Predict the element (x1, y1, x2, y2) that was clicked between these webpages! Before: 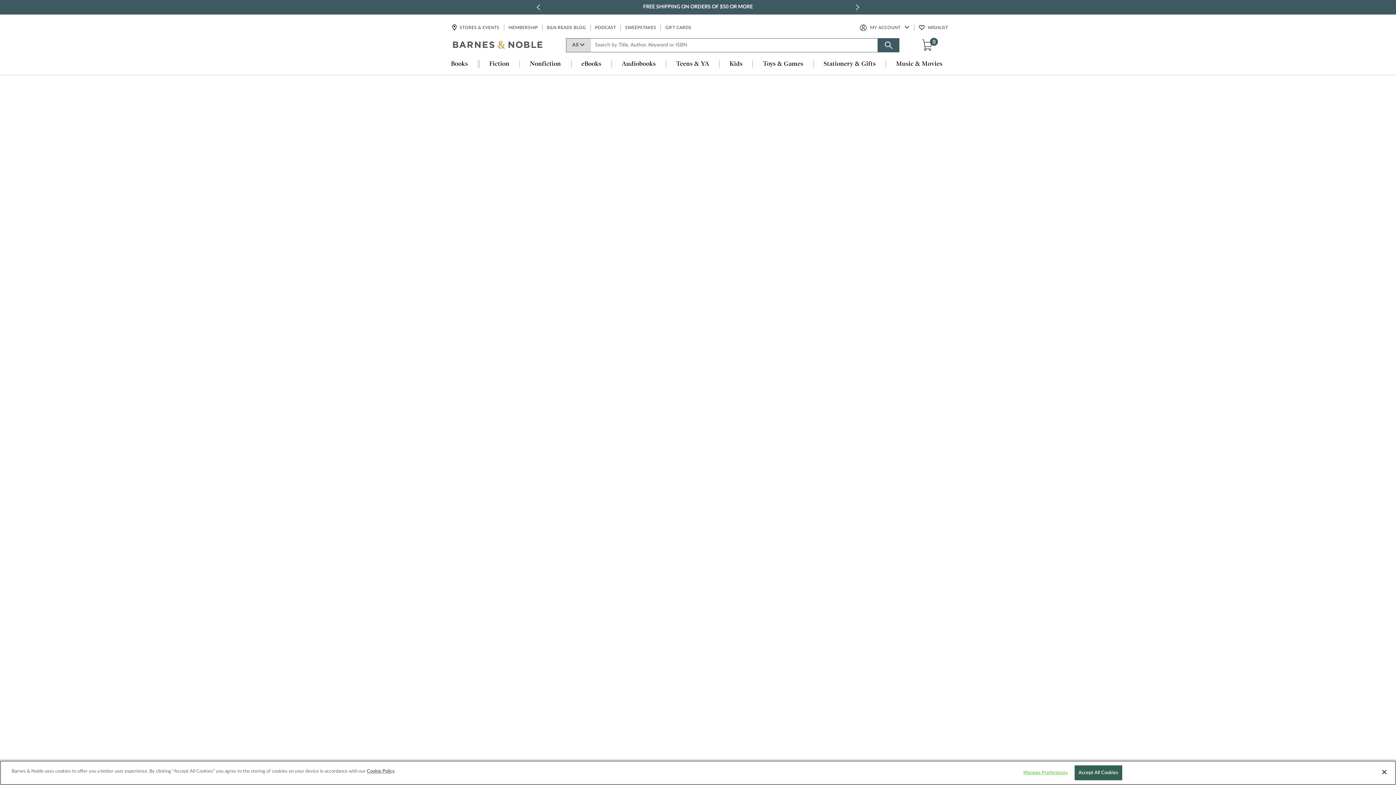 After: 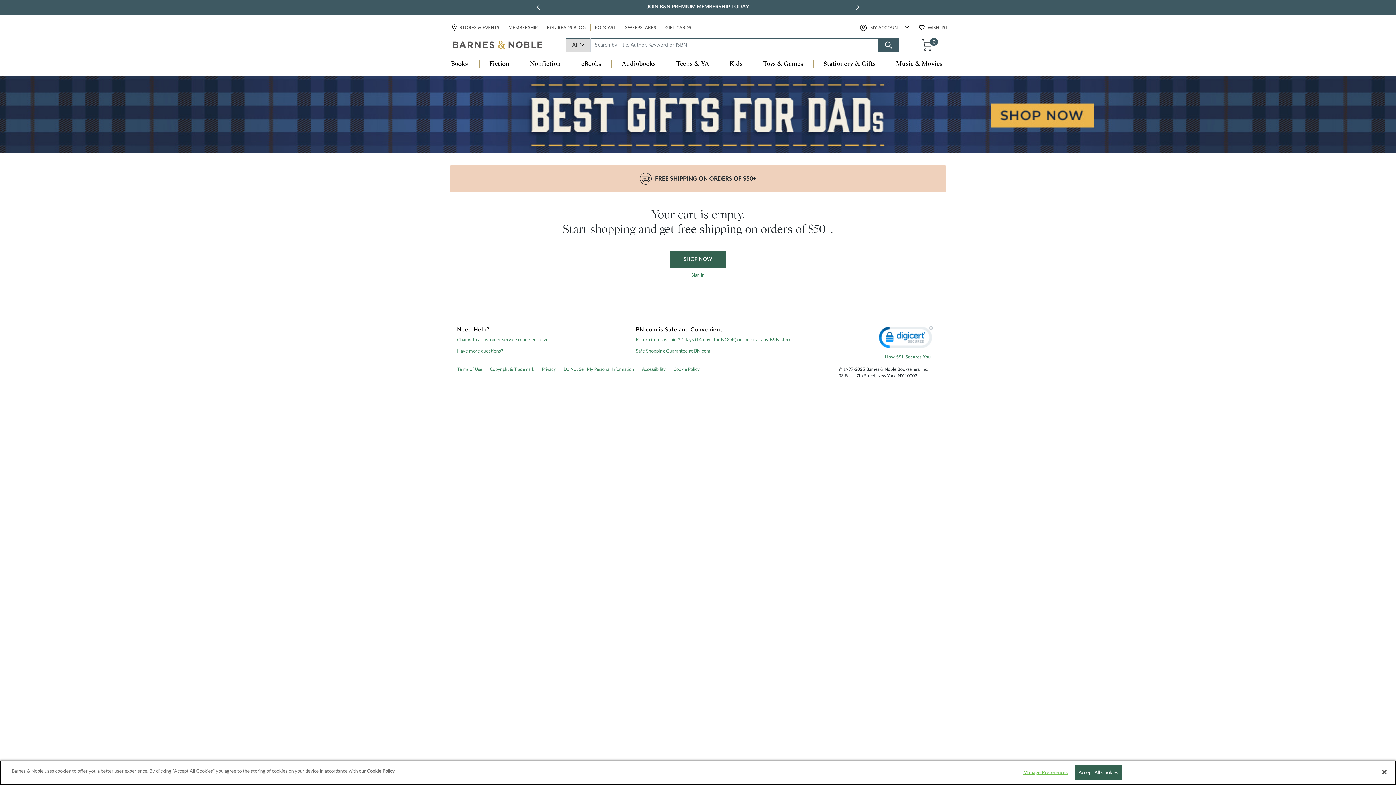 Action: label: 0 ITEM IN CART
0 bbox: (921, 38, 936, 51)